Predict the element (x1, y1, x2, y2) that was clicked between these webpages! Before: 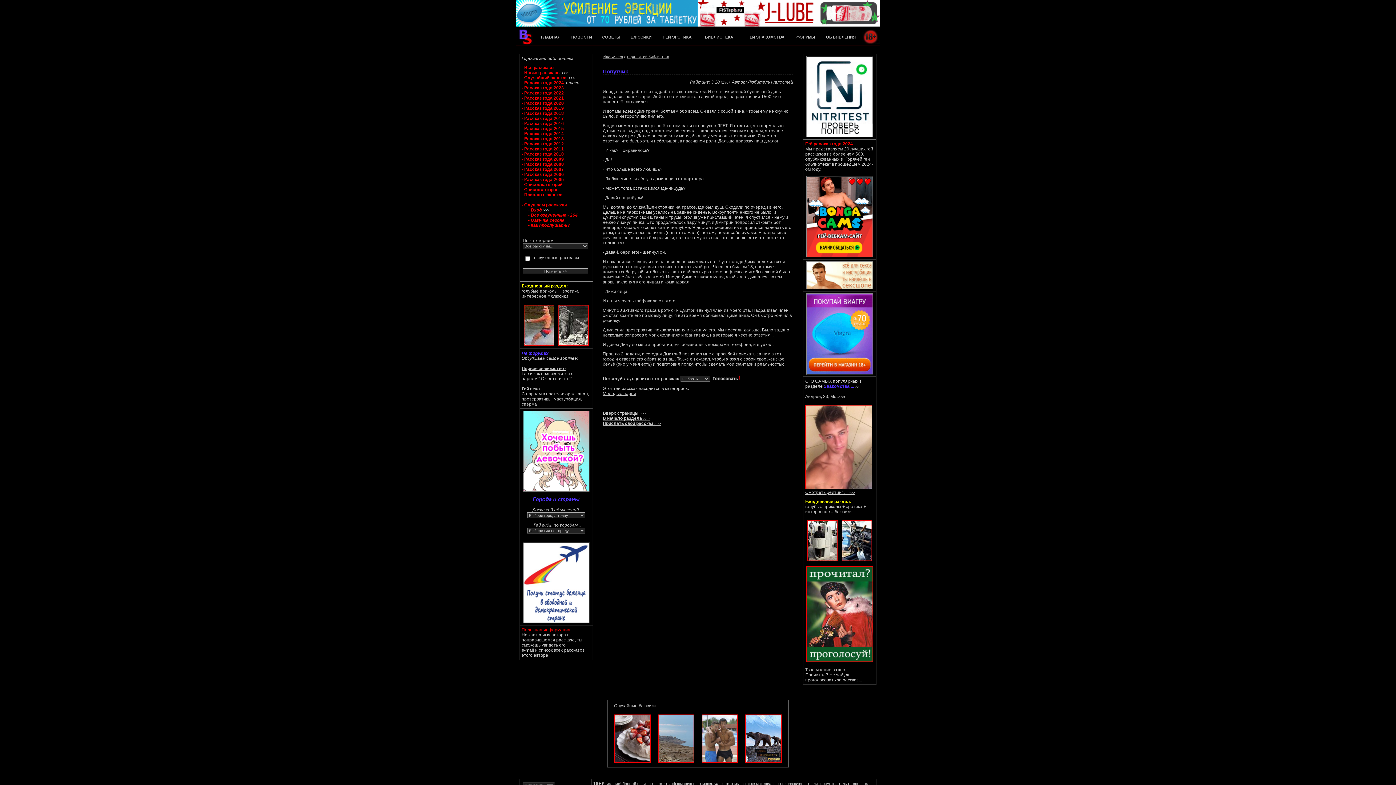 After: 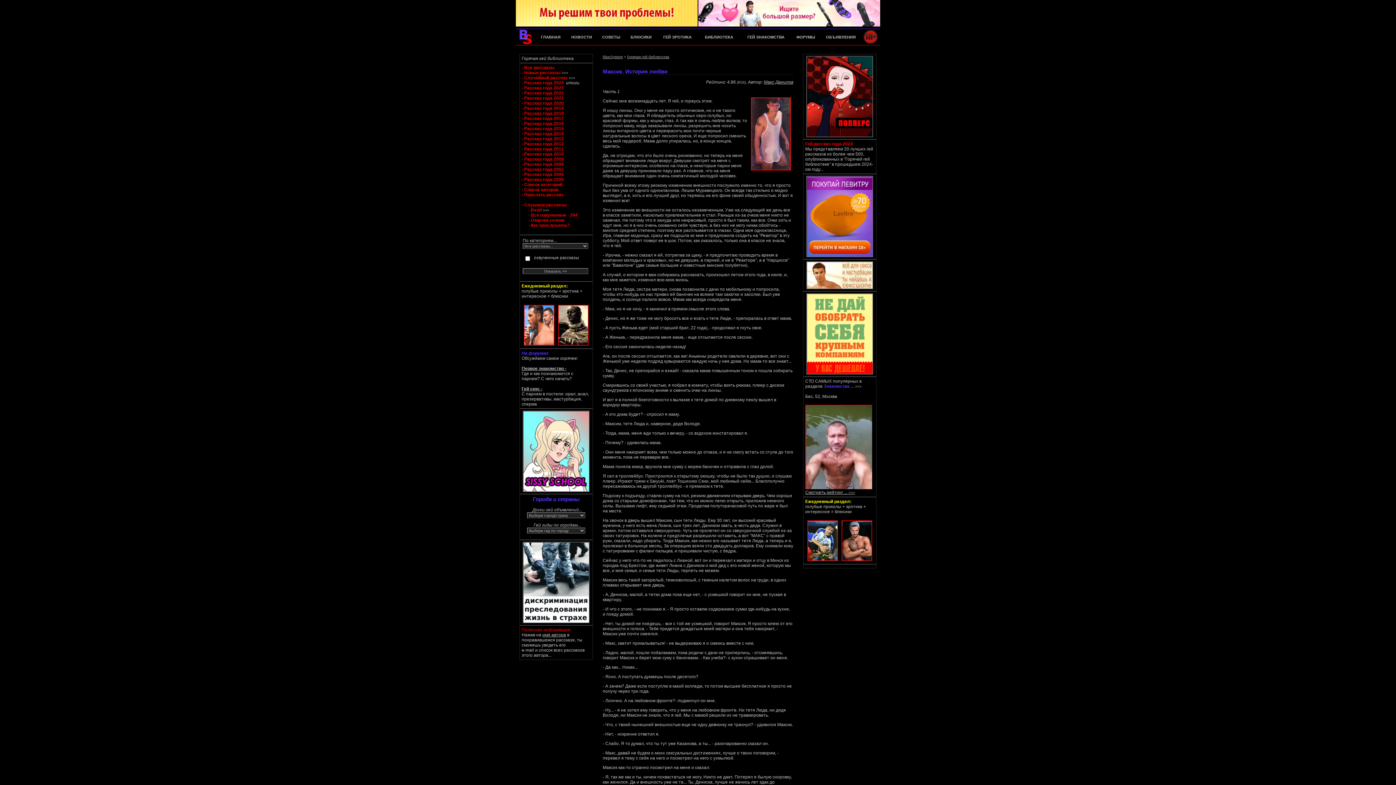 Action: label: - Случайный рассказ bbox: (521, 75, 567, 80)